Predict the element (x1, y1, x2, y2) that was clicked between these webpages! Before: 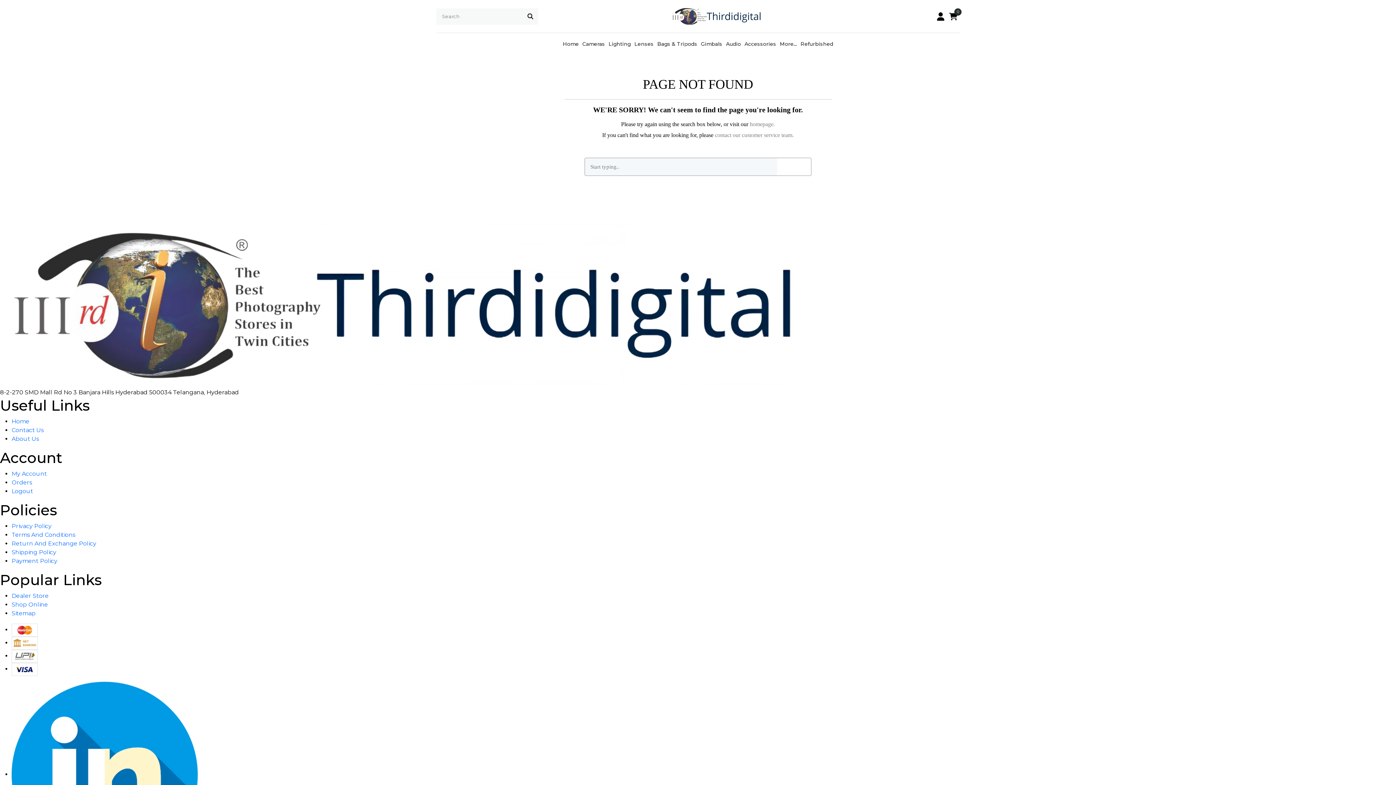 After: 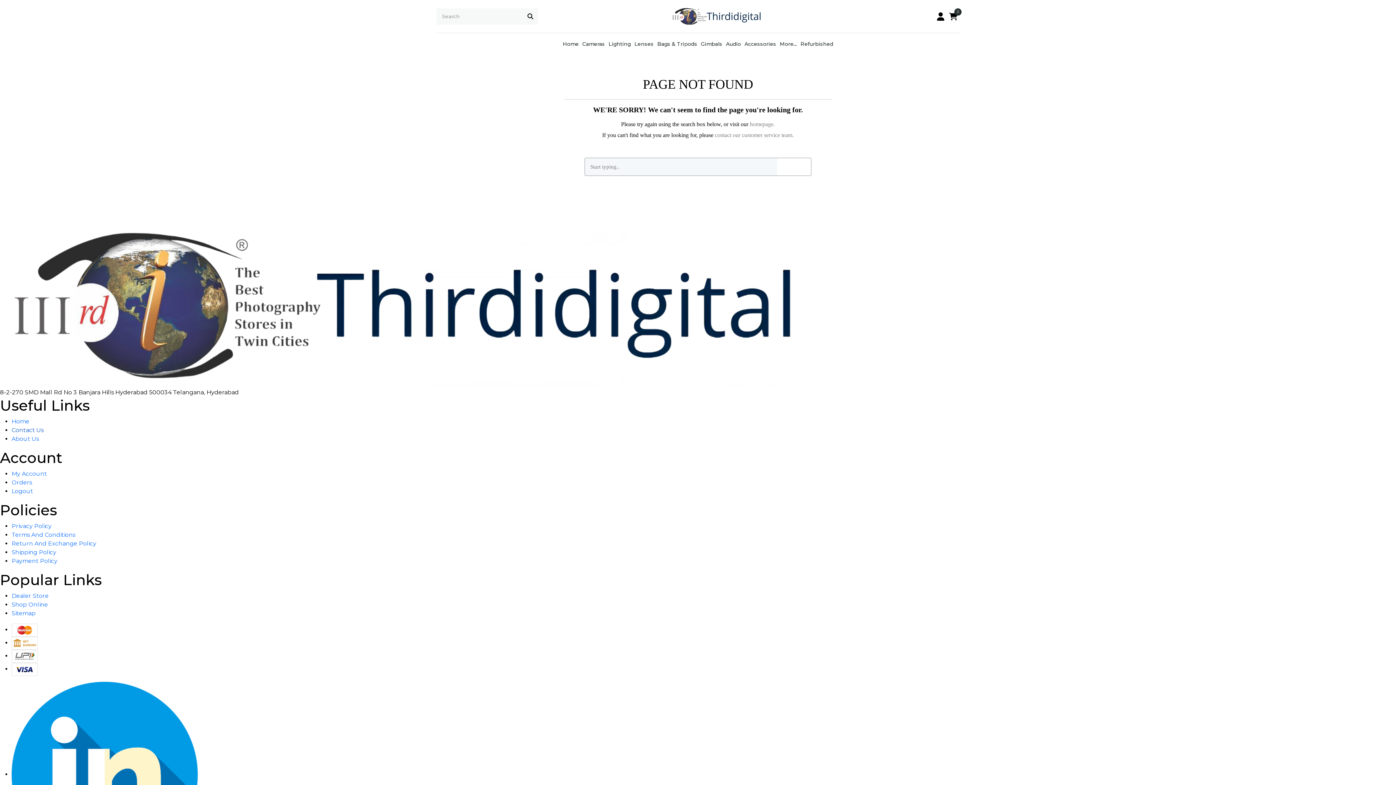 Action: bbox: (11, 426, 43, 433) label: Contact Us